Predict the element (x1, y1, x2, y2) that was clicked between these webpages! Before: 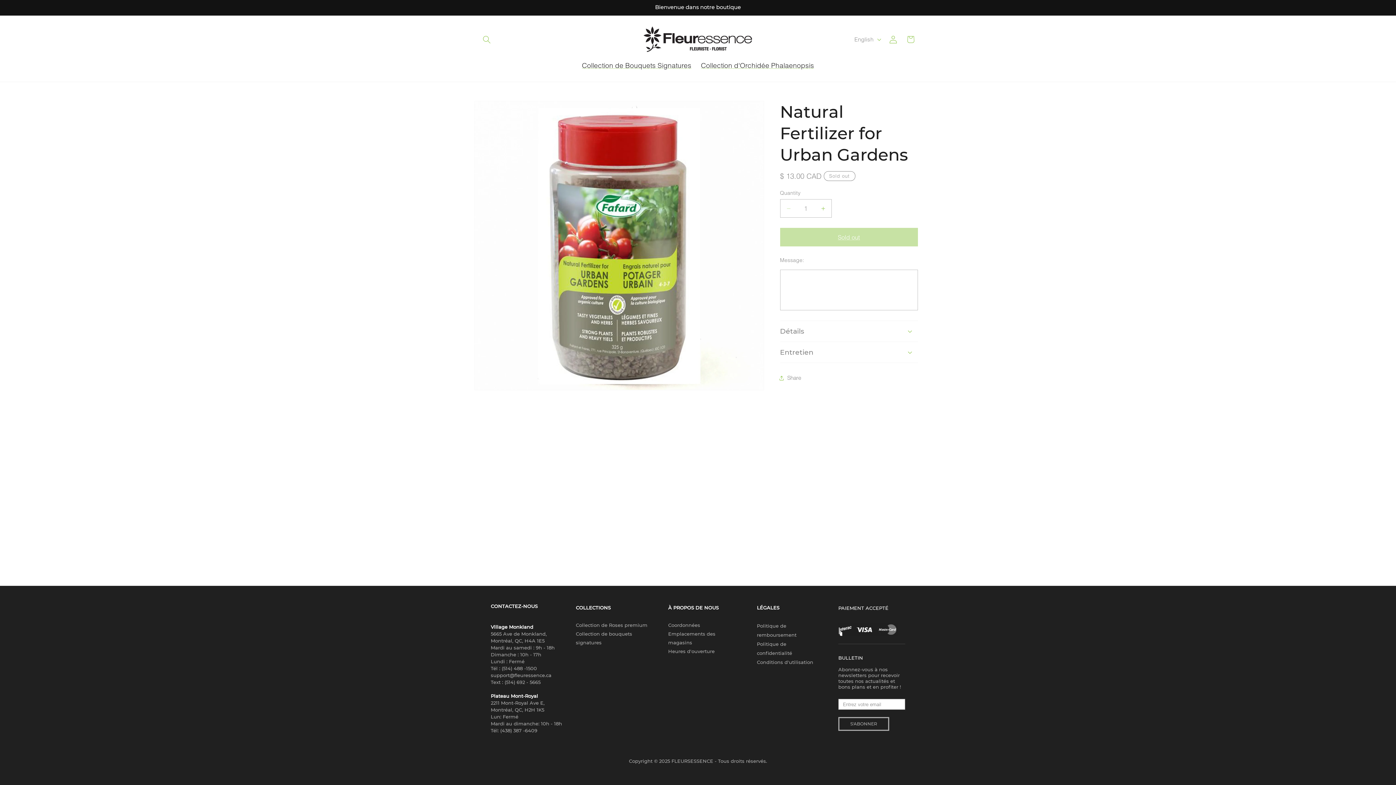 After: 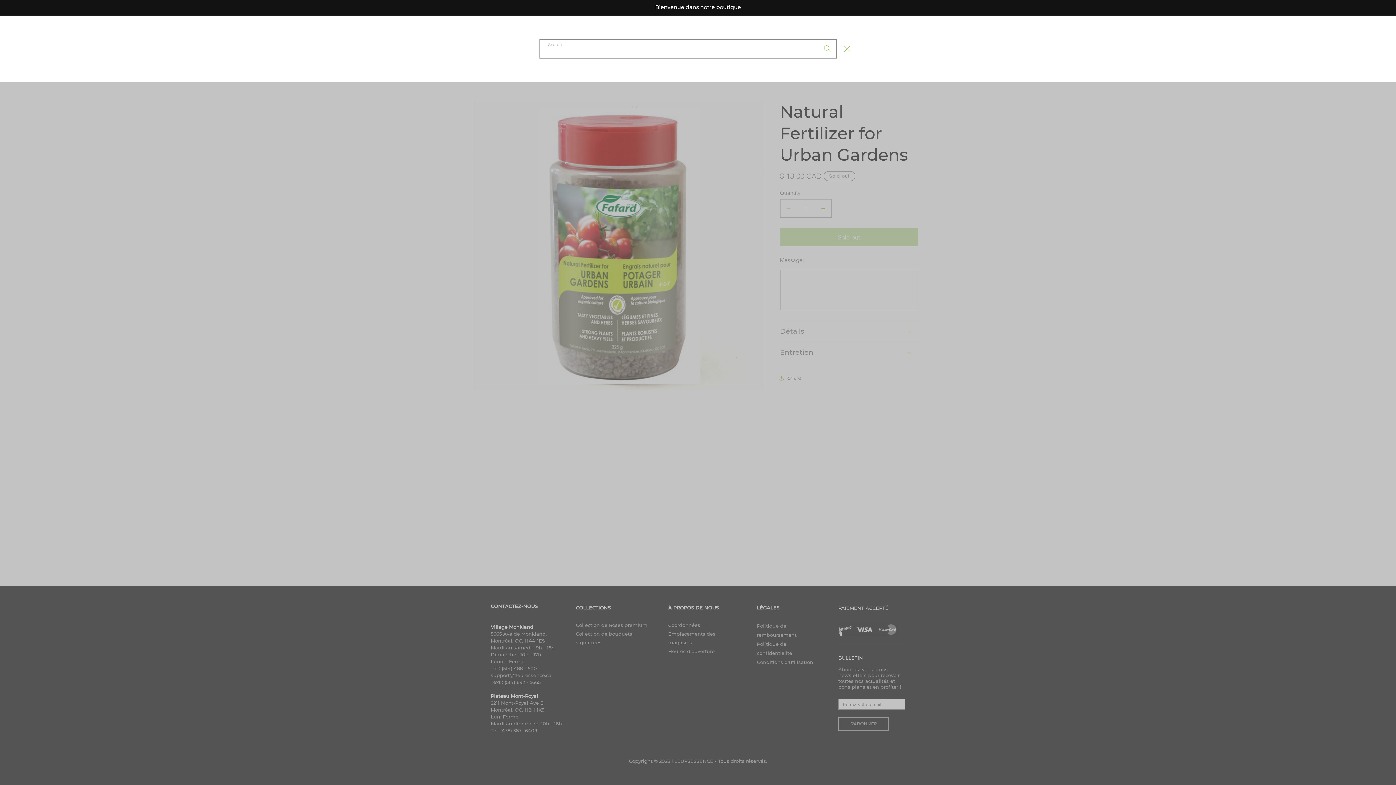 Action: bbox: (478, 30, 495, 48) label: Search